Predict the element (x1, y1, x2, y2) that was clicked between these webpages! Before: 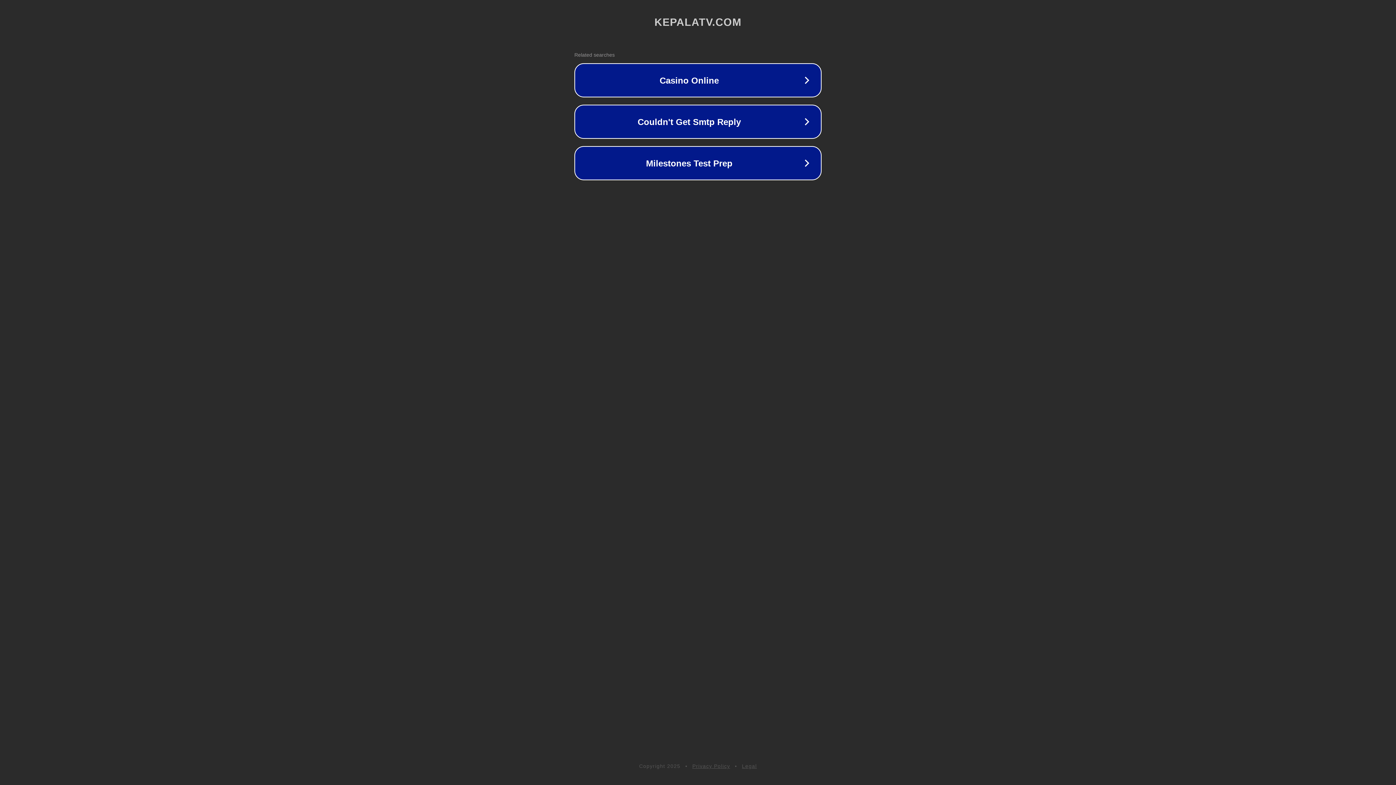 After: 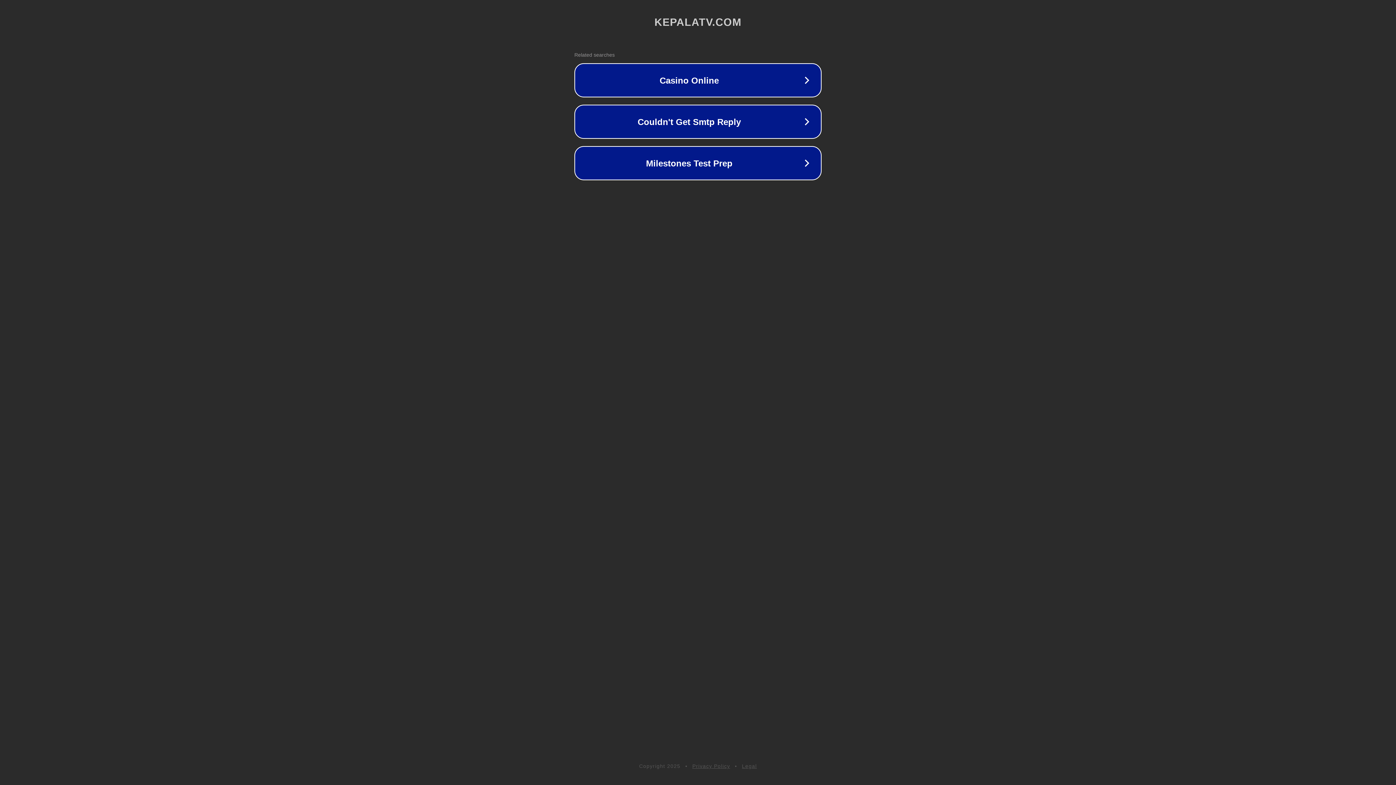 Action: label: Legal bbox: (742, 763, 757, 769)